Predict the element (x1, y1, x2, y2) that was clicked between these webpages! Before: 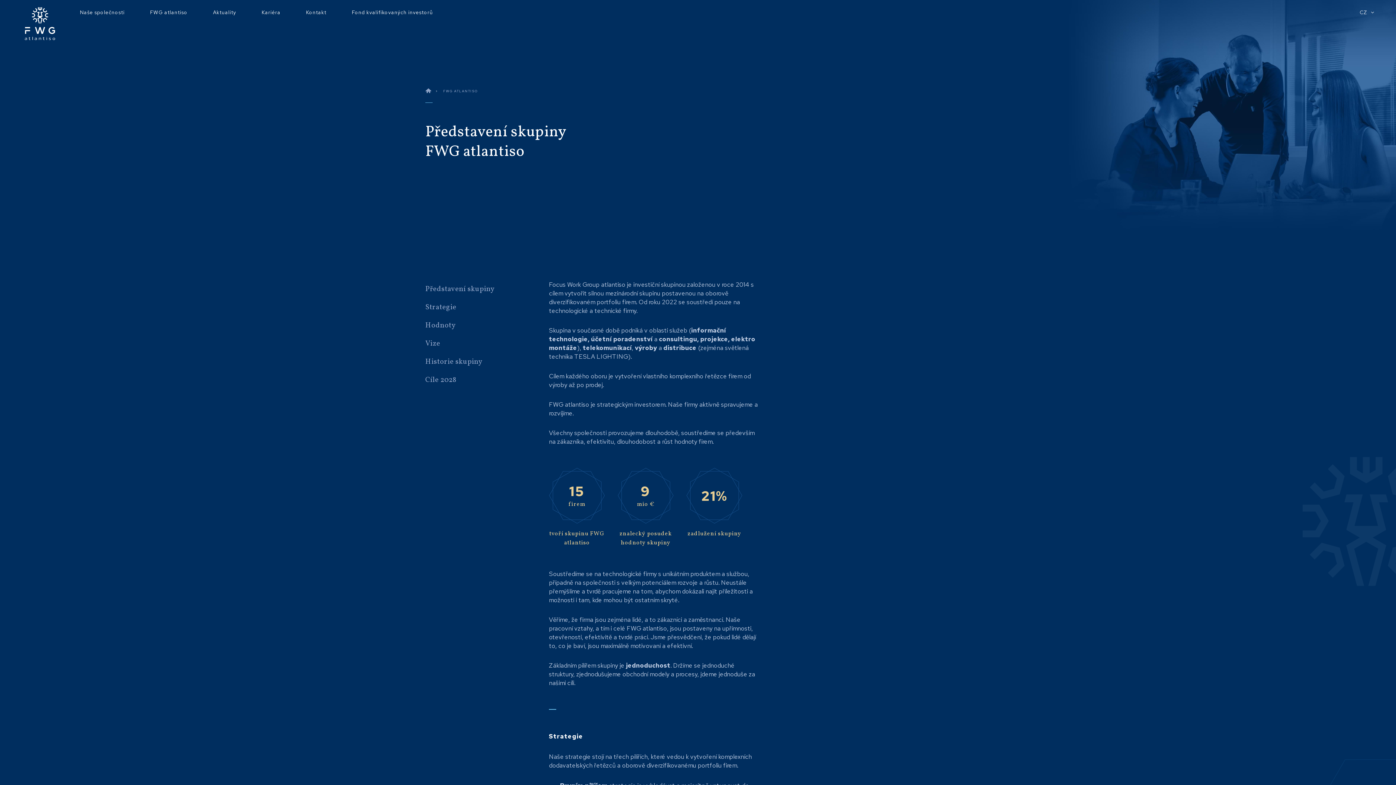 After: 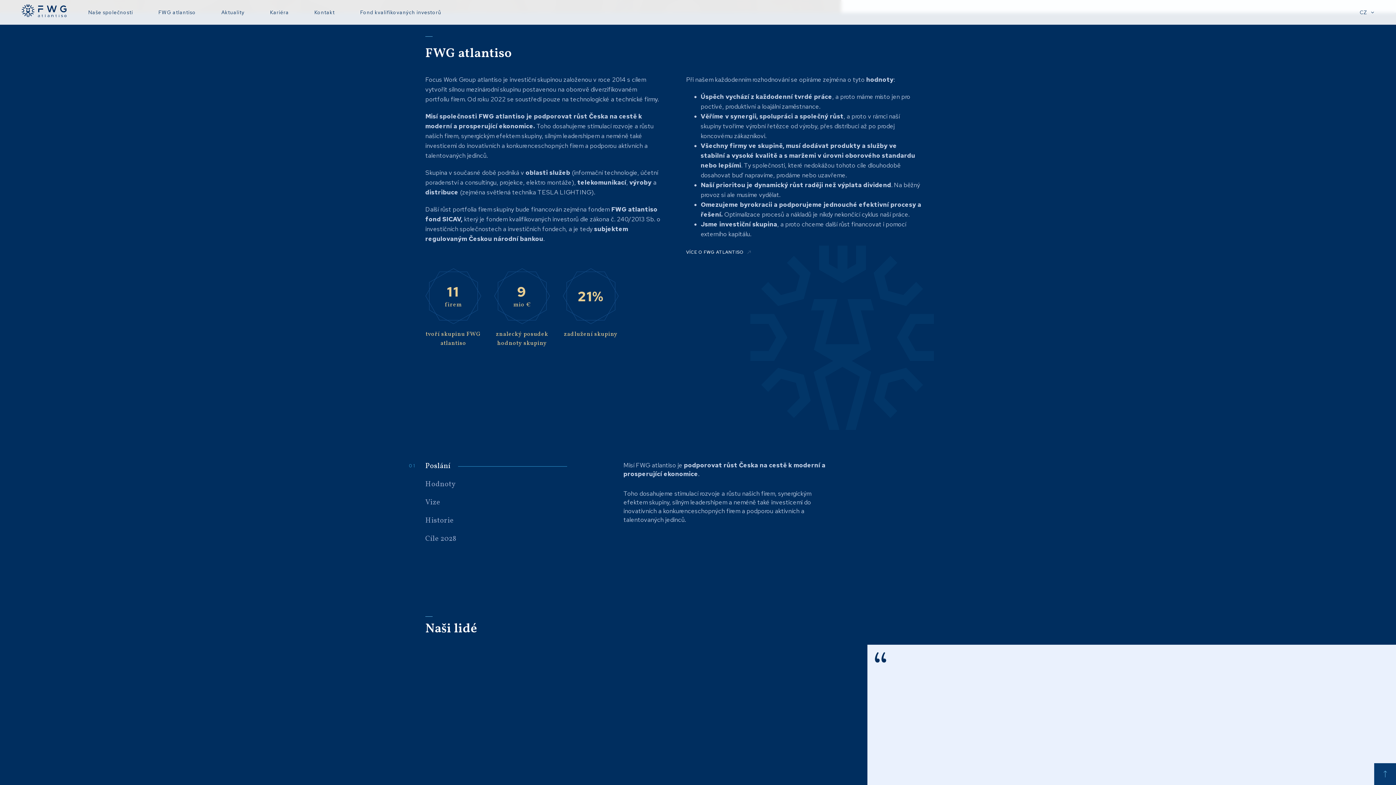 Action: bbox: (150, 9, 187, 15) label: FWG atlantiso